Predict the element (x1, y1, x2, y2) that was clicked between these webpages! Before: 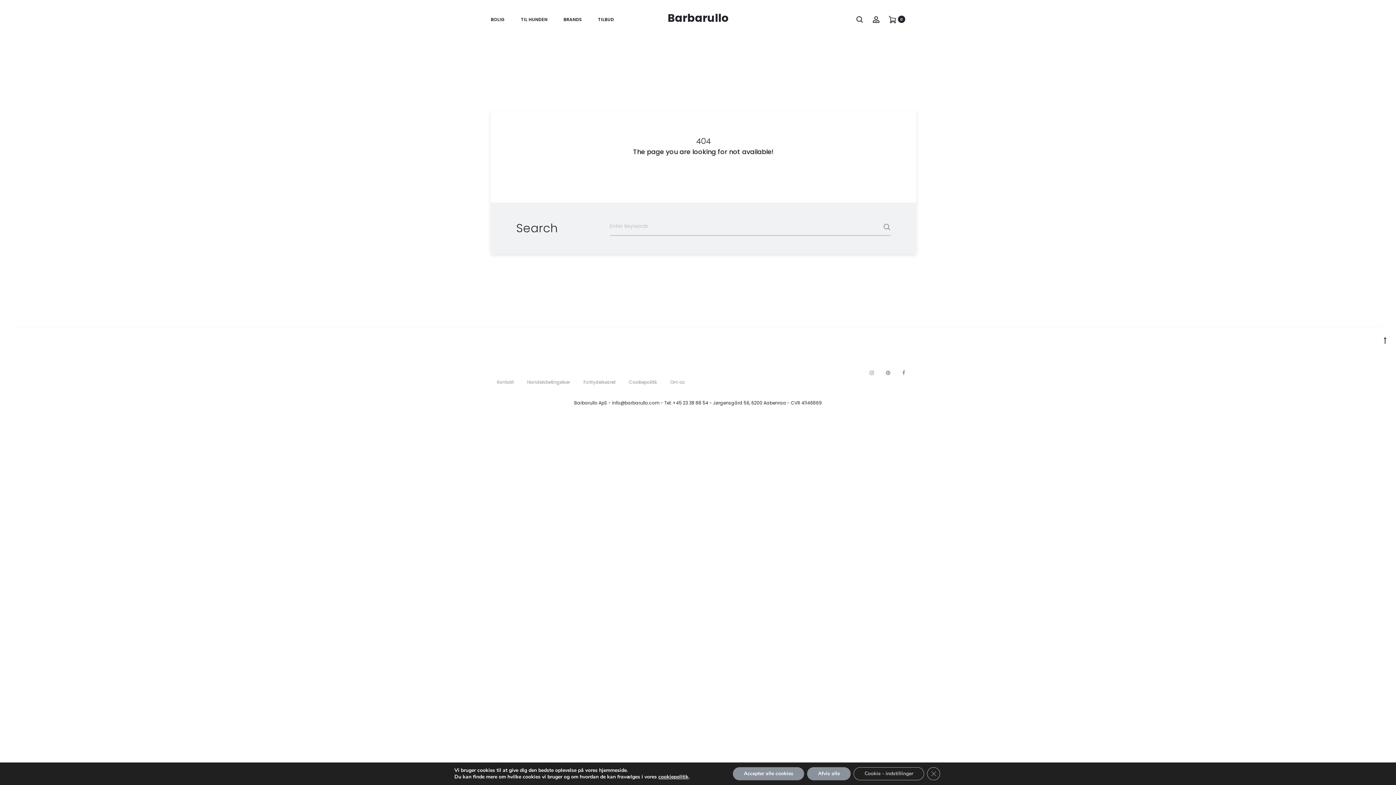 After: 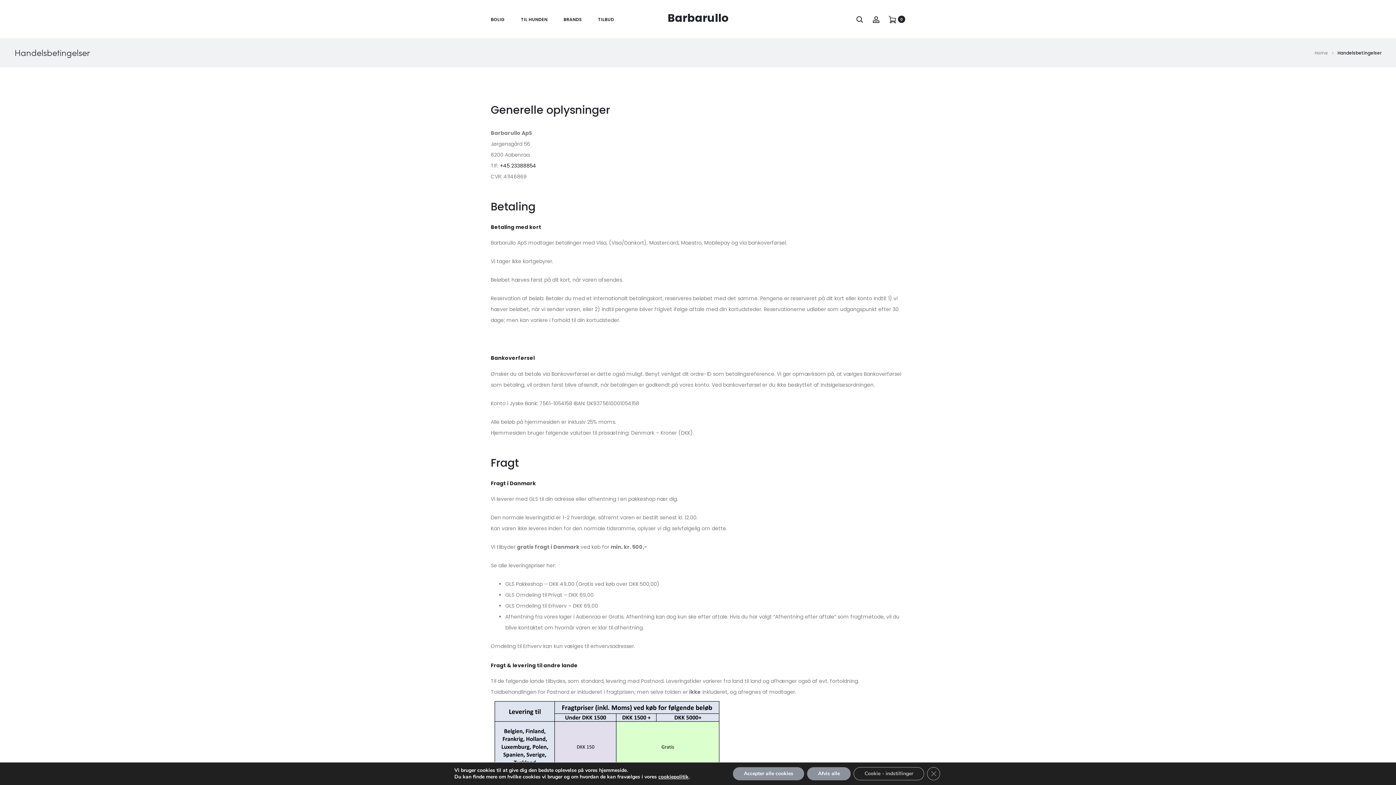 Action: bbox: (527, 379, 570, 385) label: Handelsbetingelser